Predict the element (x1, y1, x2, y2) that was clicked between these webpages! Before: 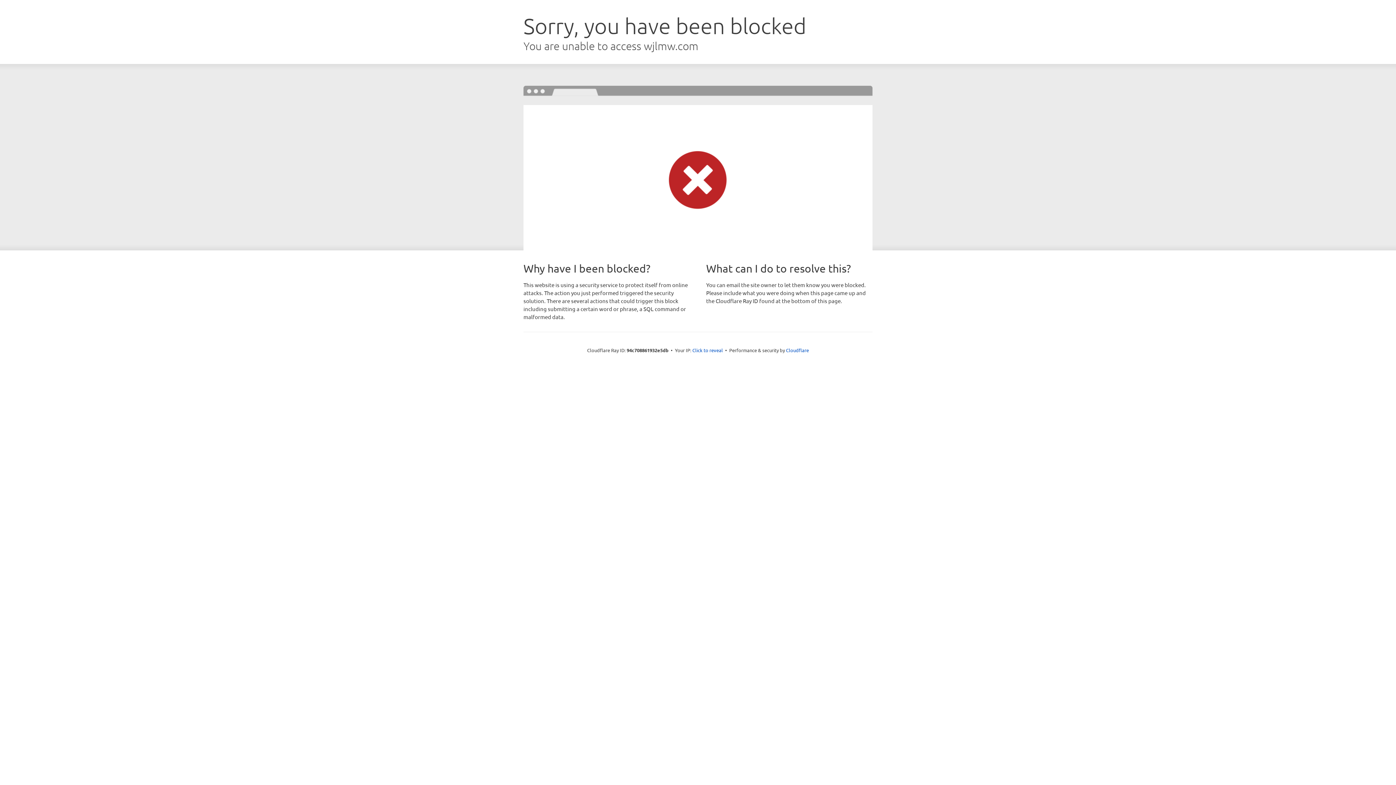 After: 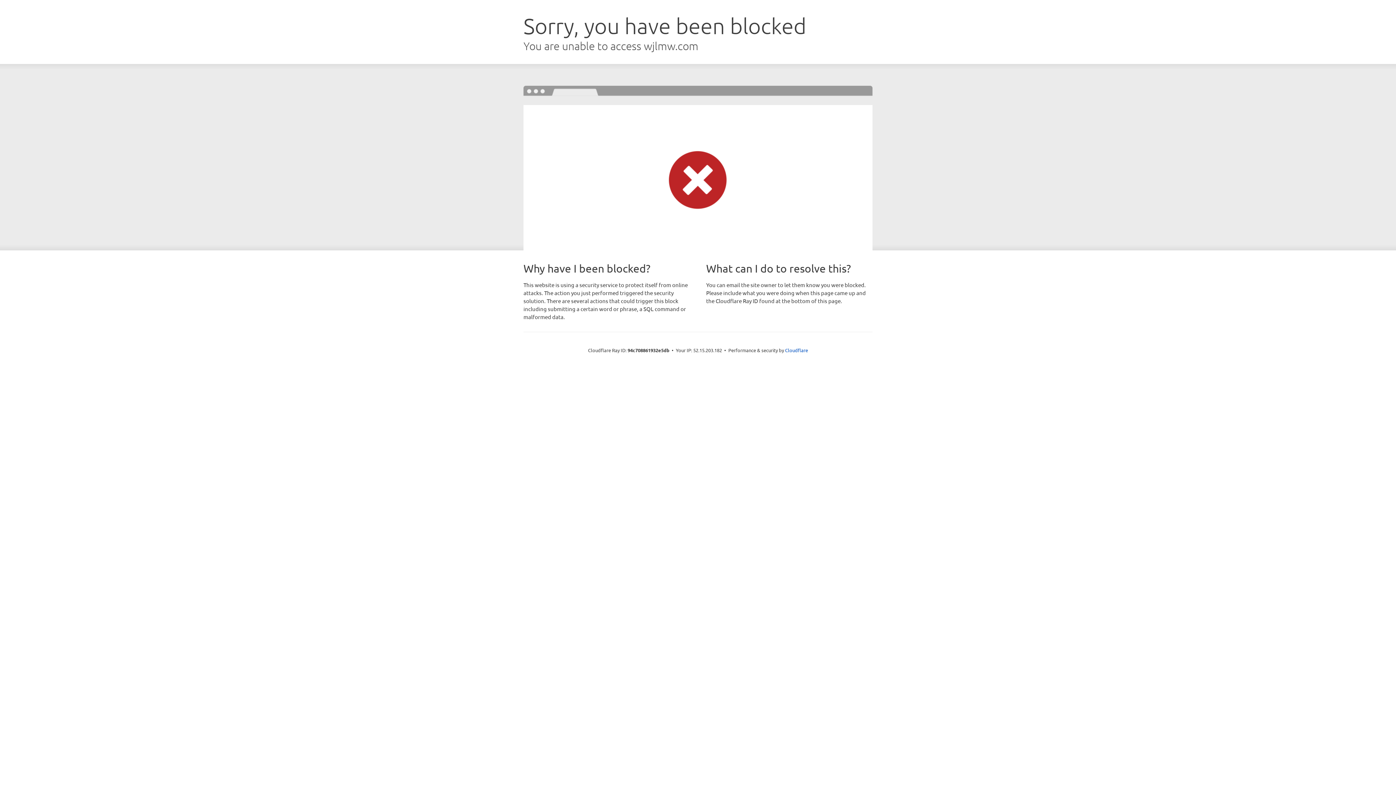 Action: bbox: (692, 346, 723, 353) label: Click to reveal